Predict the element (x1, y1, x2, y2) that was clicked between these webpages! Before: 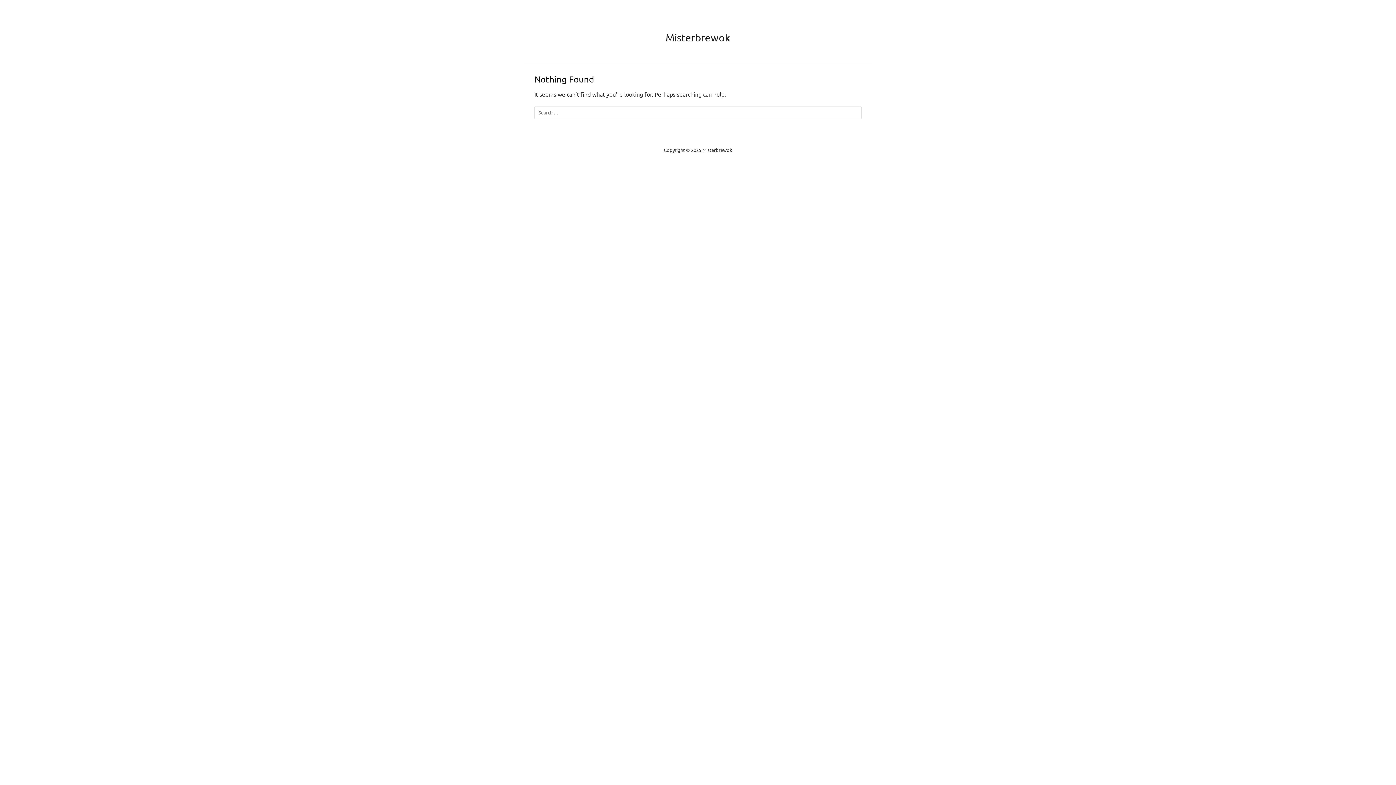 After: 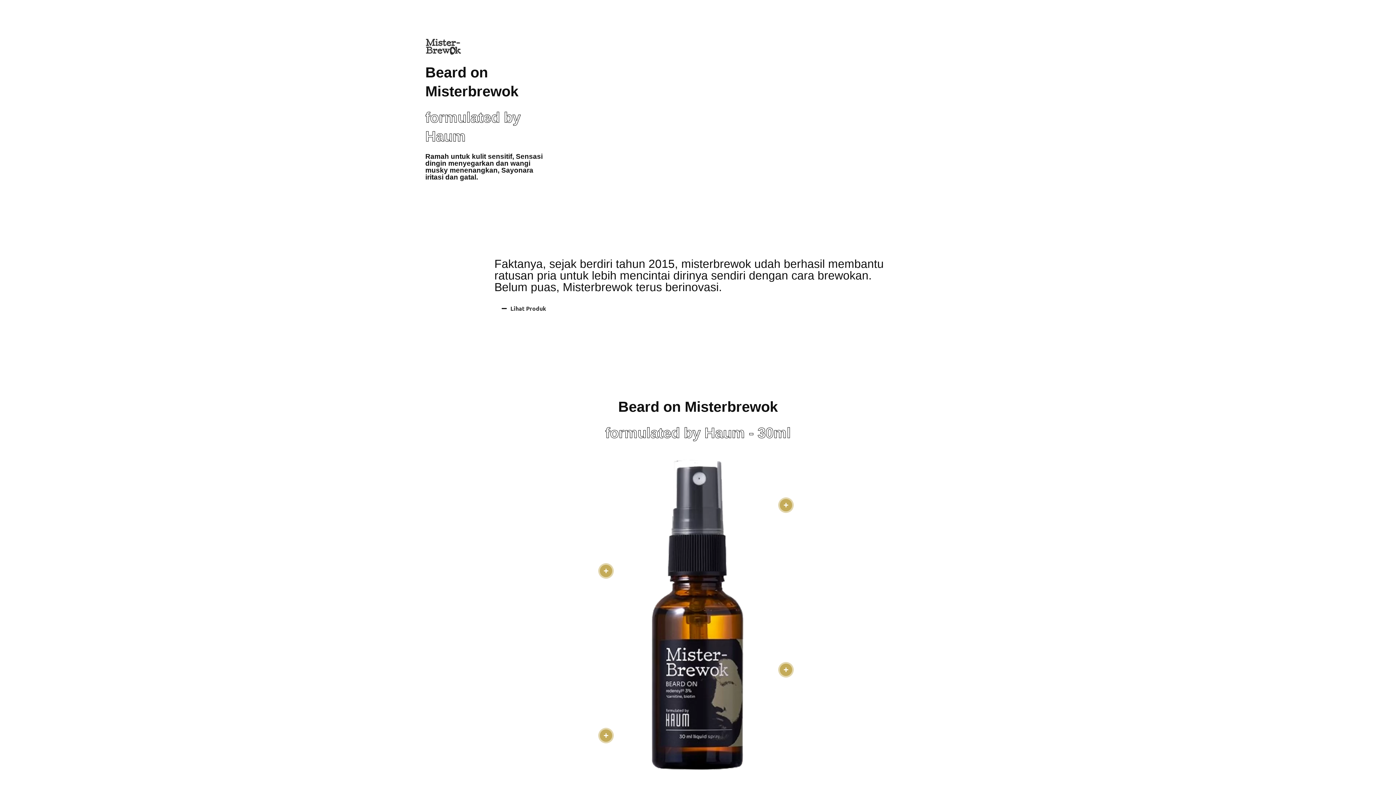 Action: bbox: (665, 31, 730, 43) label: Misterbrewok